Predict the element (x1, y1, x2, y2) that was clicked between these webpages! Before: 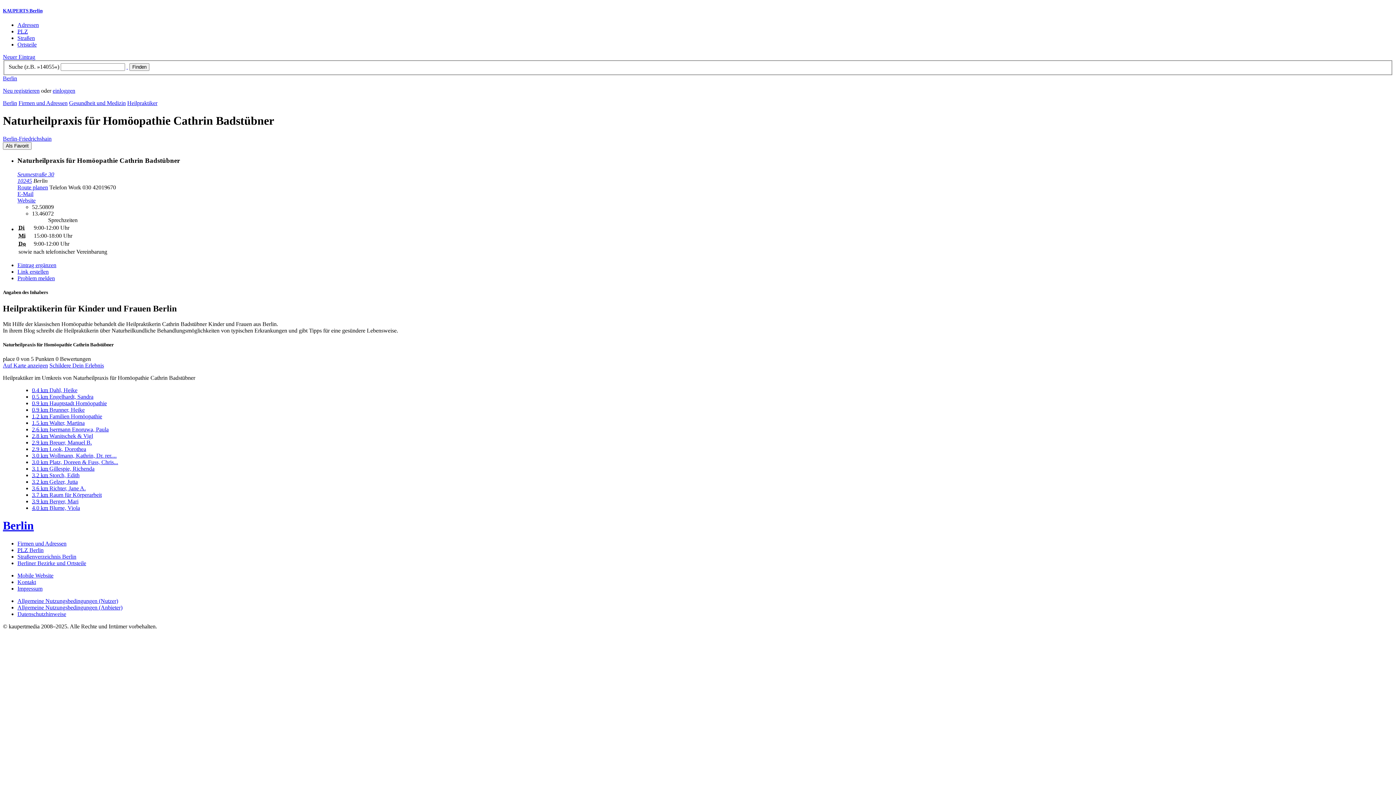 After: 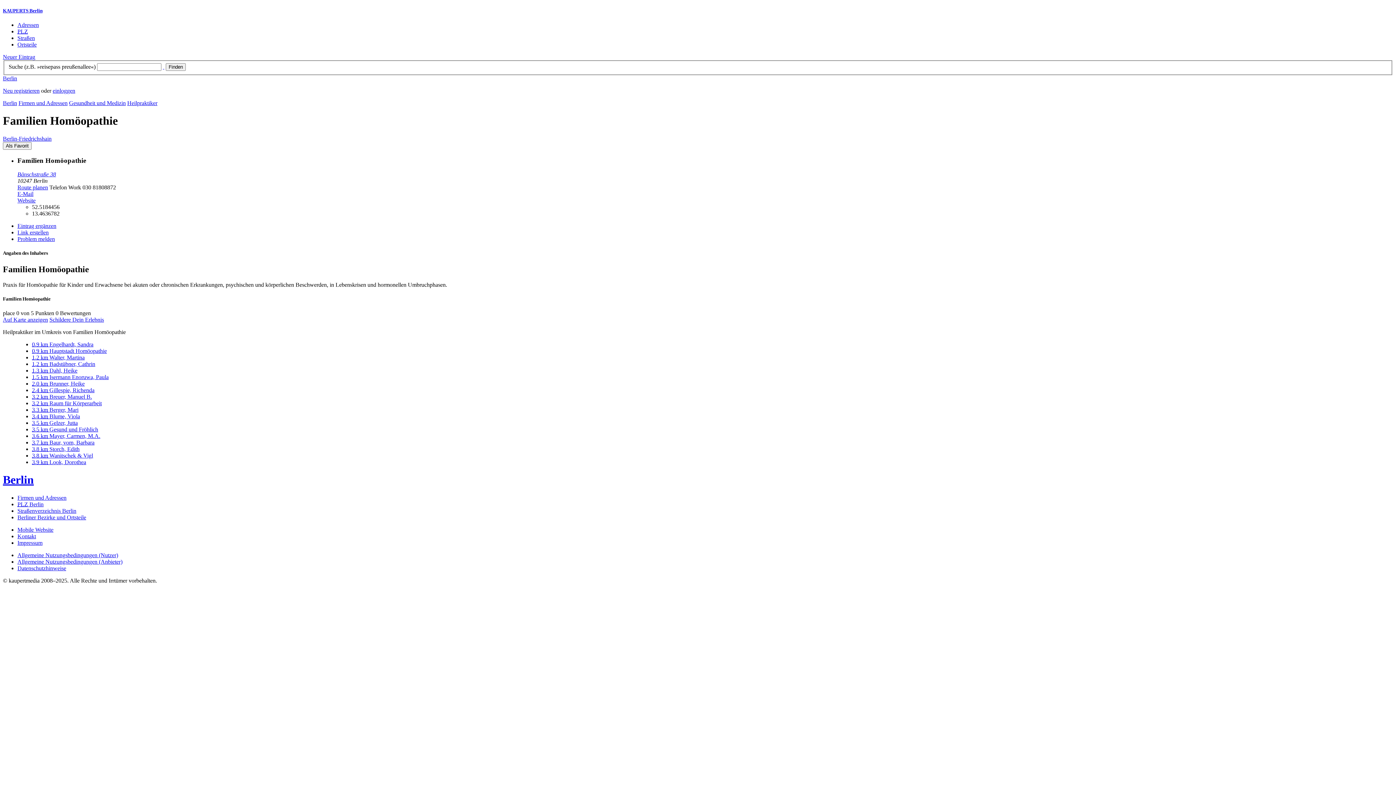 Action: label: 1.2 km Familien Homöopathie bbox: (32, 413, 102, 419)